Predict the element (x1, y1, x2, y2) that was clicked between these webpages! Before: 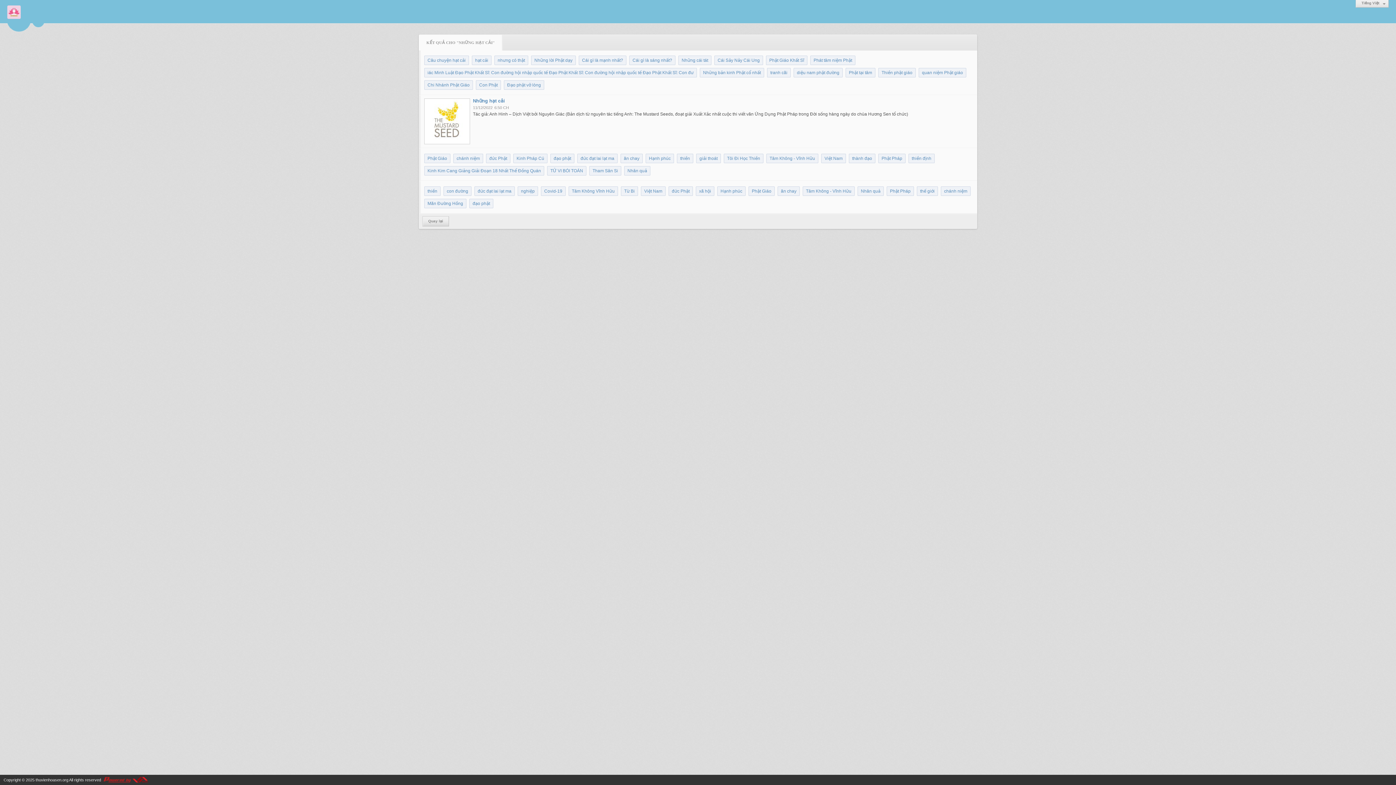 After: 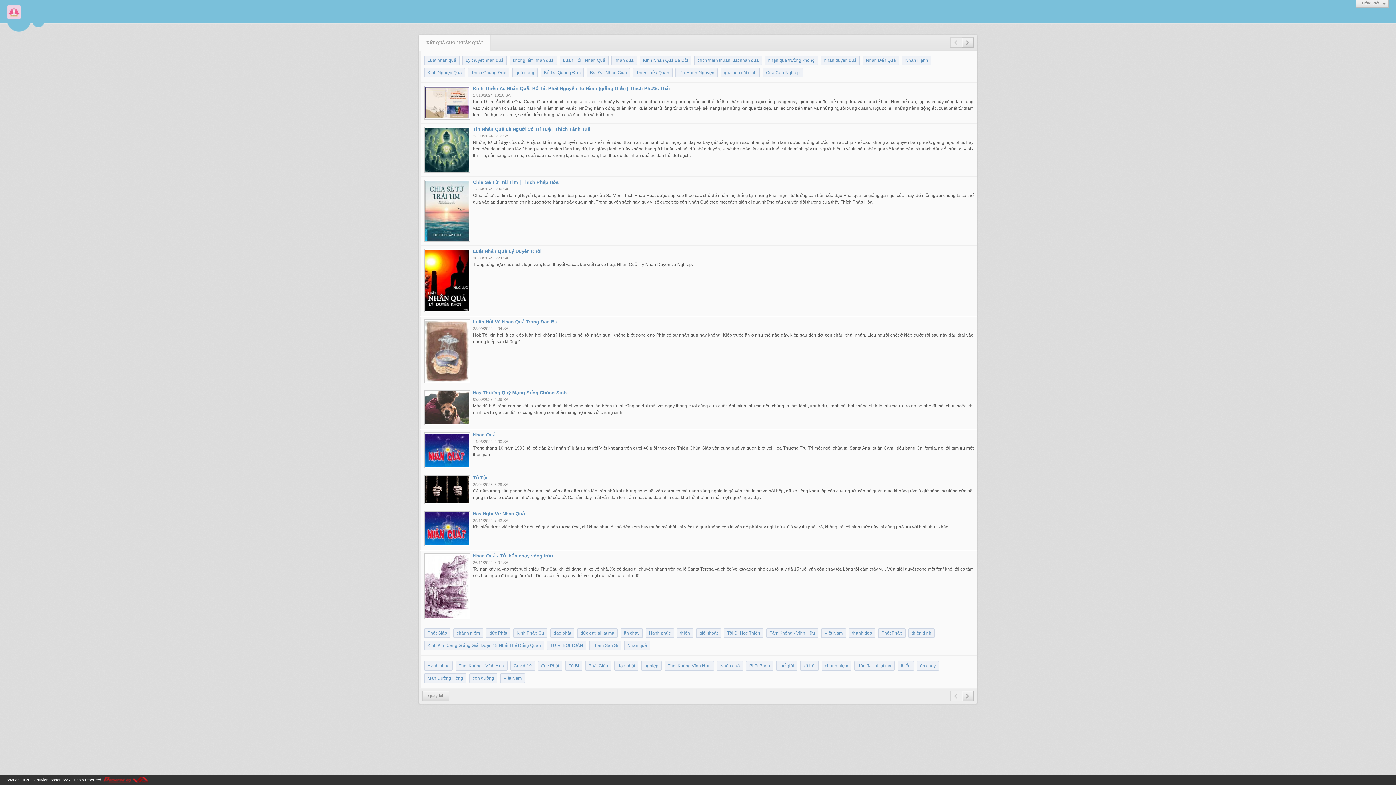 Action: label: Nhân quả bbox: (857, 186, 884, 196)